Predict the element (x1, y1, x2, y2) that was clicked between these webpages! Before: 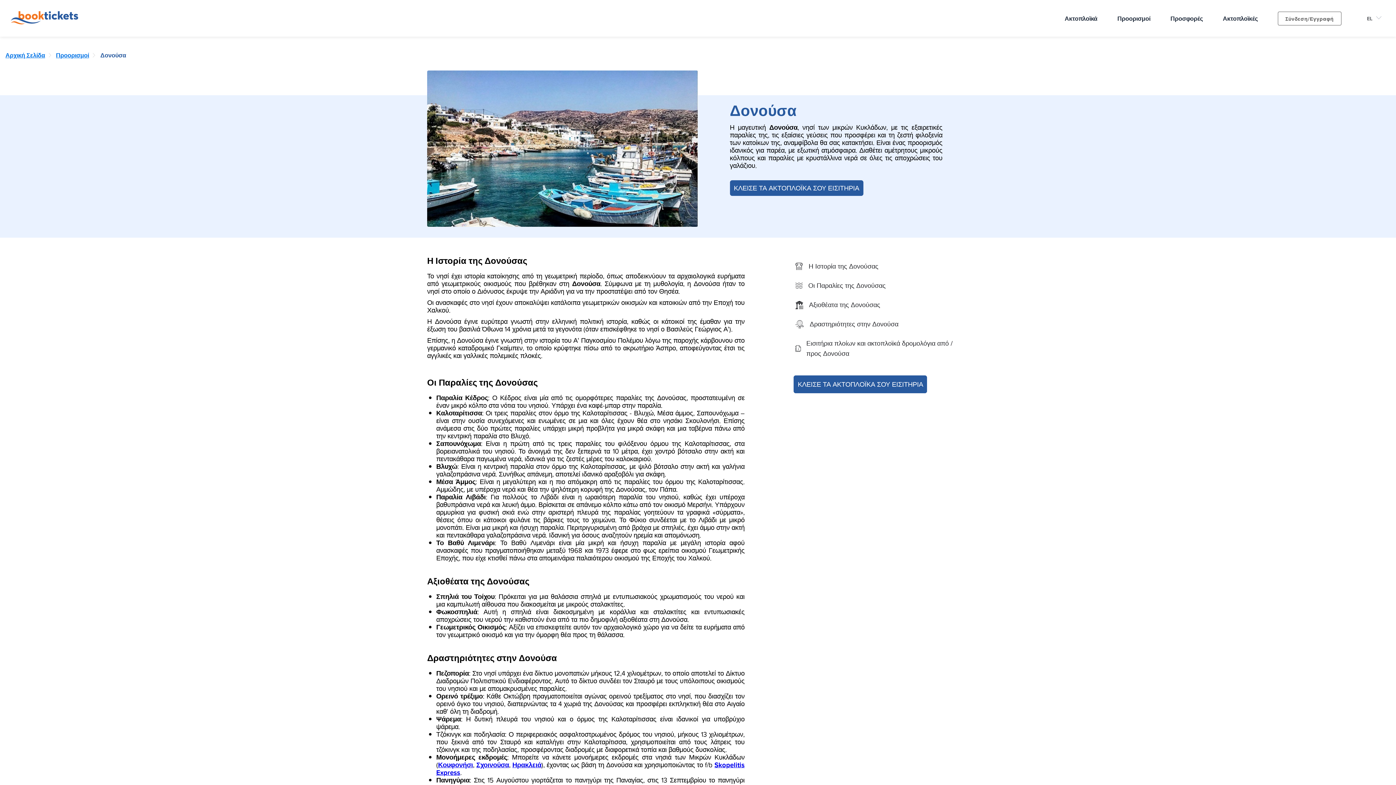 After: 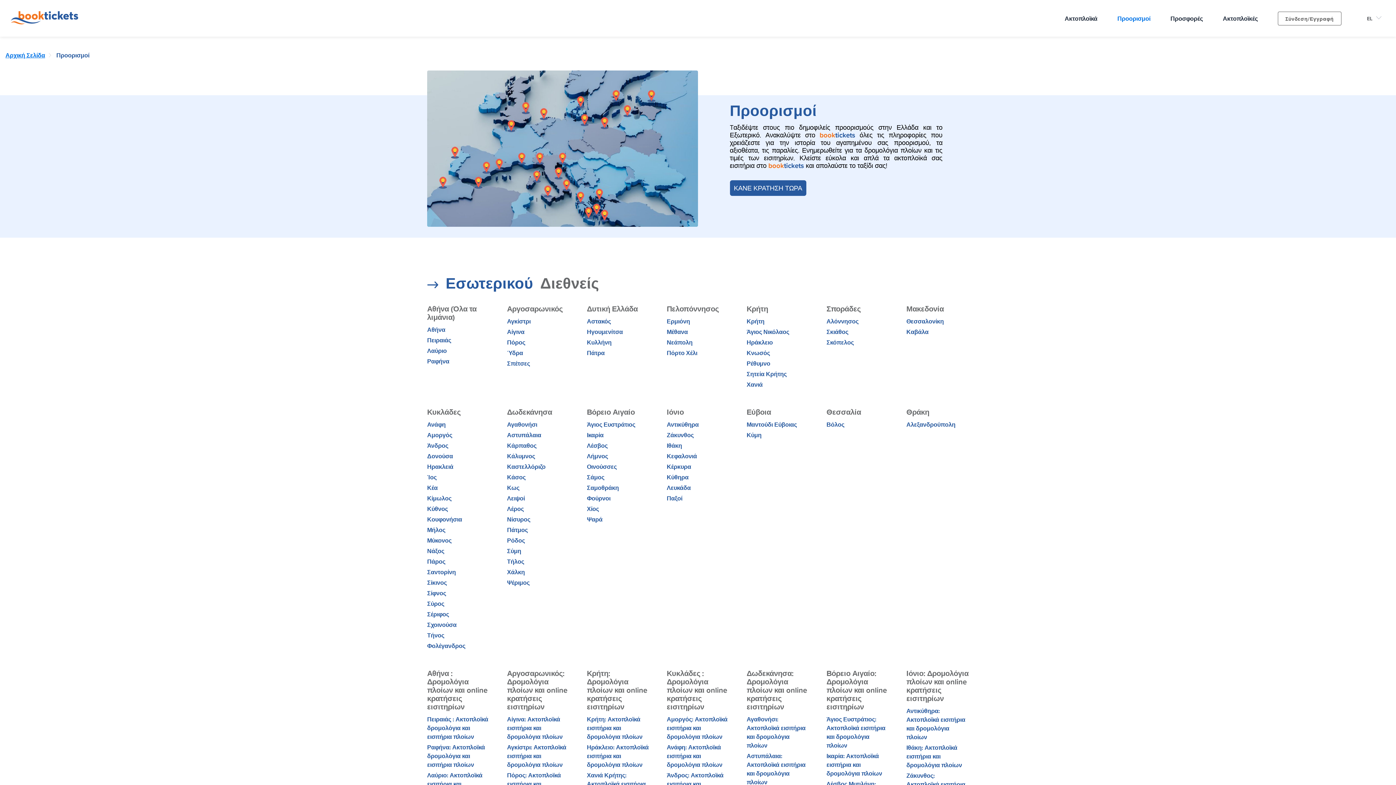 Action: label: Προορισμοί bbox: (1117, 14, 1150, 22)